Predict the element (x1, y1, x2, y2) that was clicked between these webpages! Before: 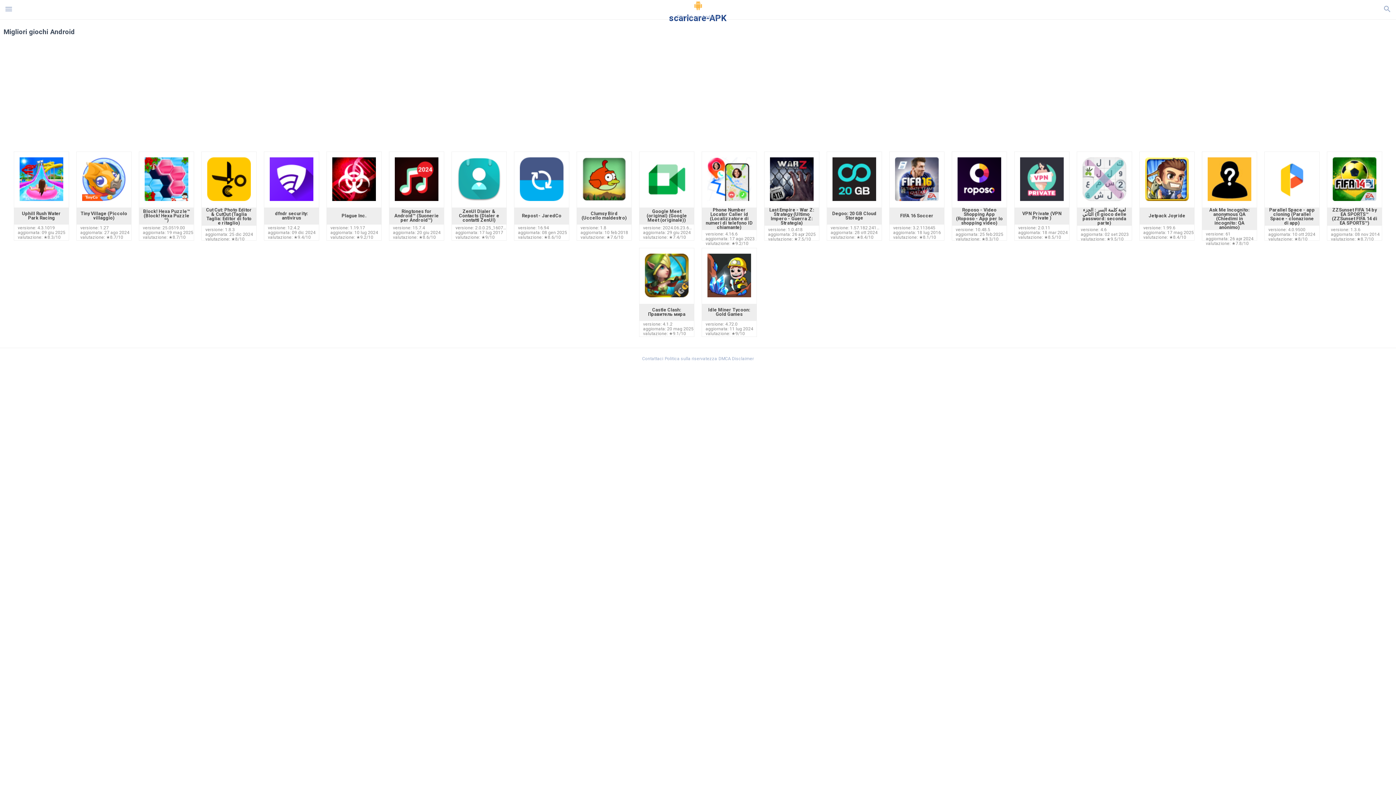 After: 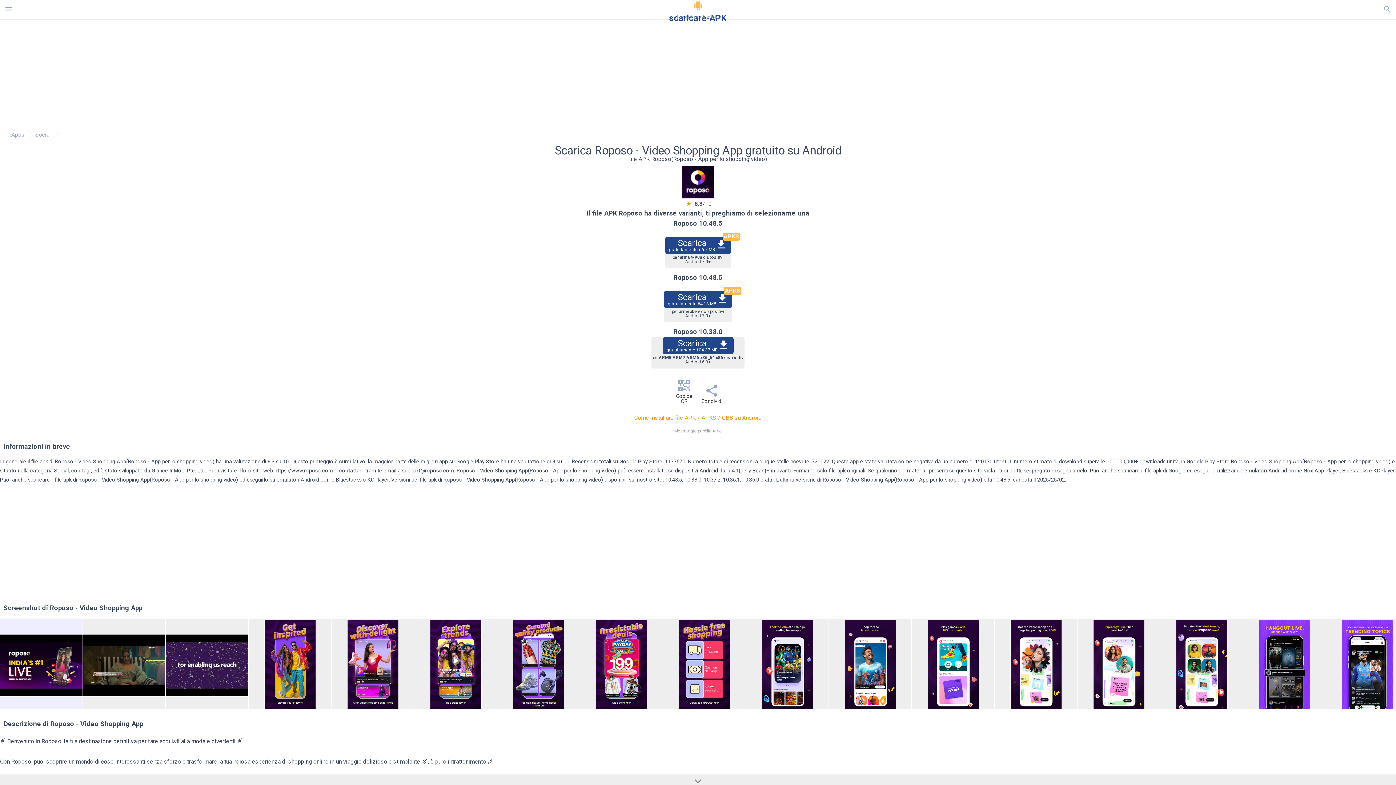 Action: bbox: (952, 220, 1006, 226) label: Roposo - Video Shopping App (Roposo - App per lo shopping video)